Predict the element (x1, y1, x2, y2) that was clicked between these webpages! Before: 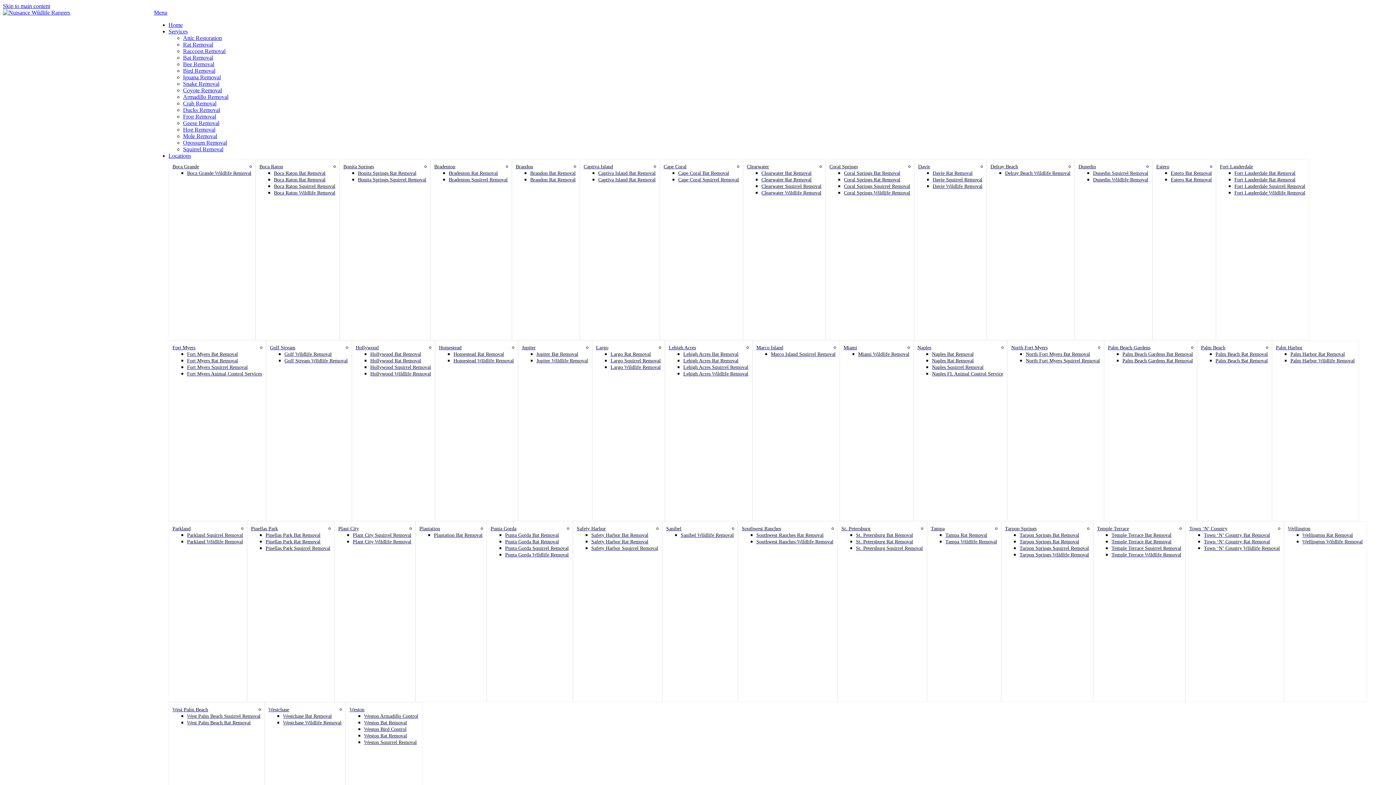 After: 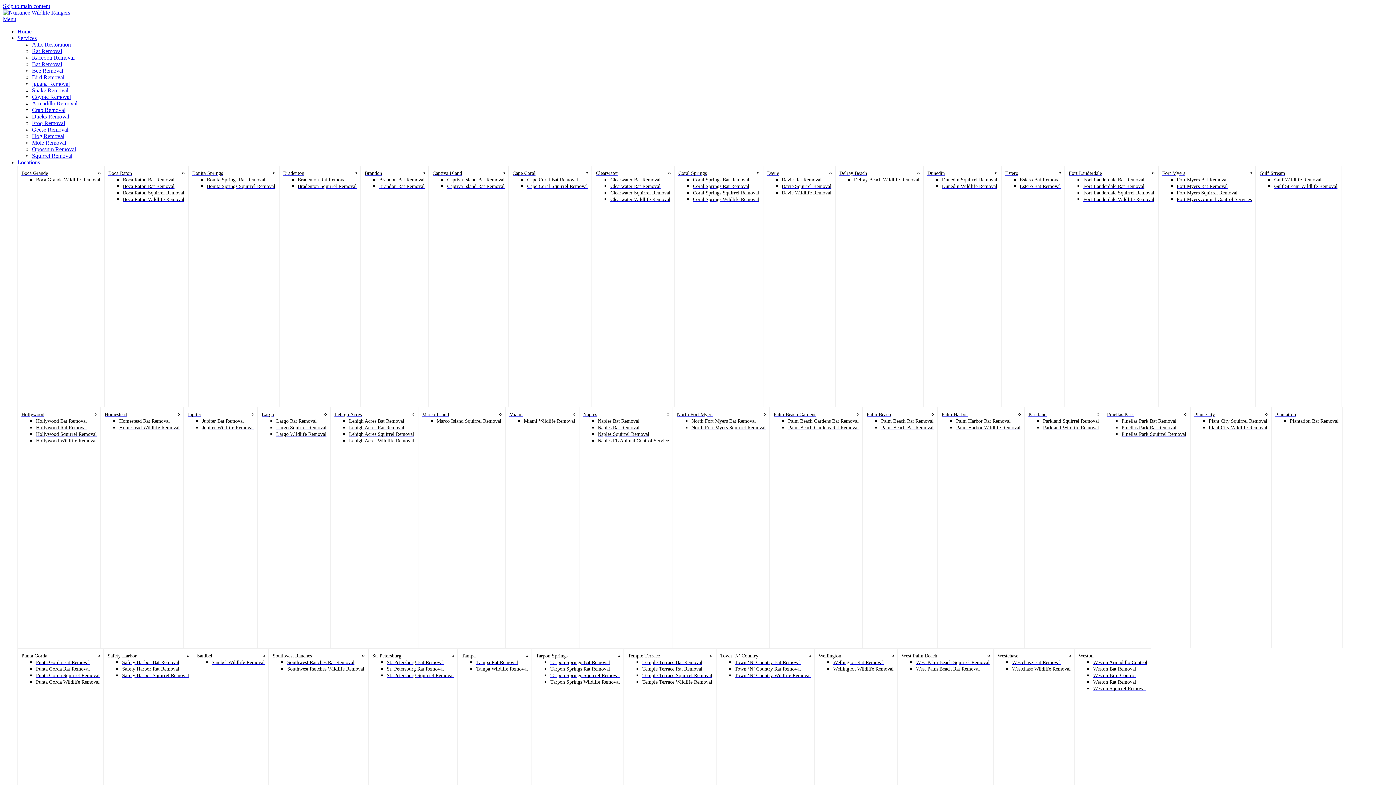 Action: bbox: (530, 176, 575, 182) label: Brandon Rat Removal